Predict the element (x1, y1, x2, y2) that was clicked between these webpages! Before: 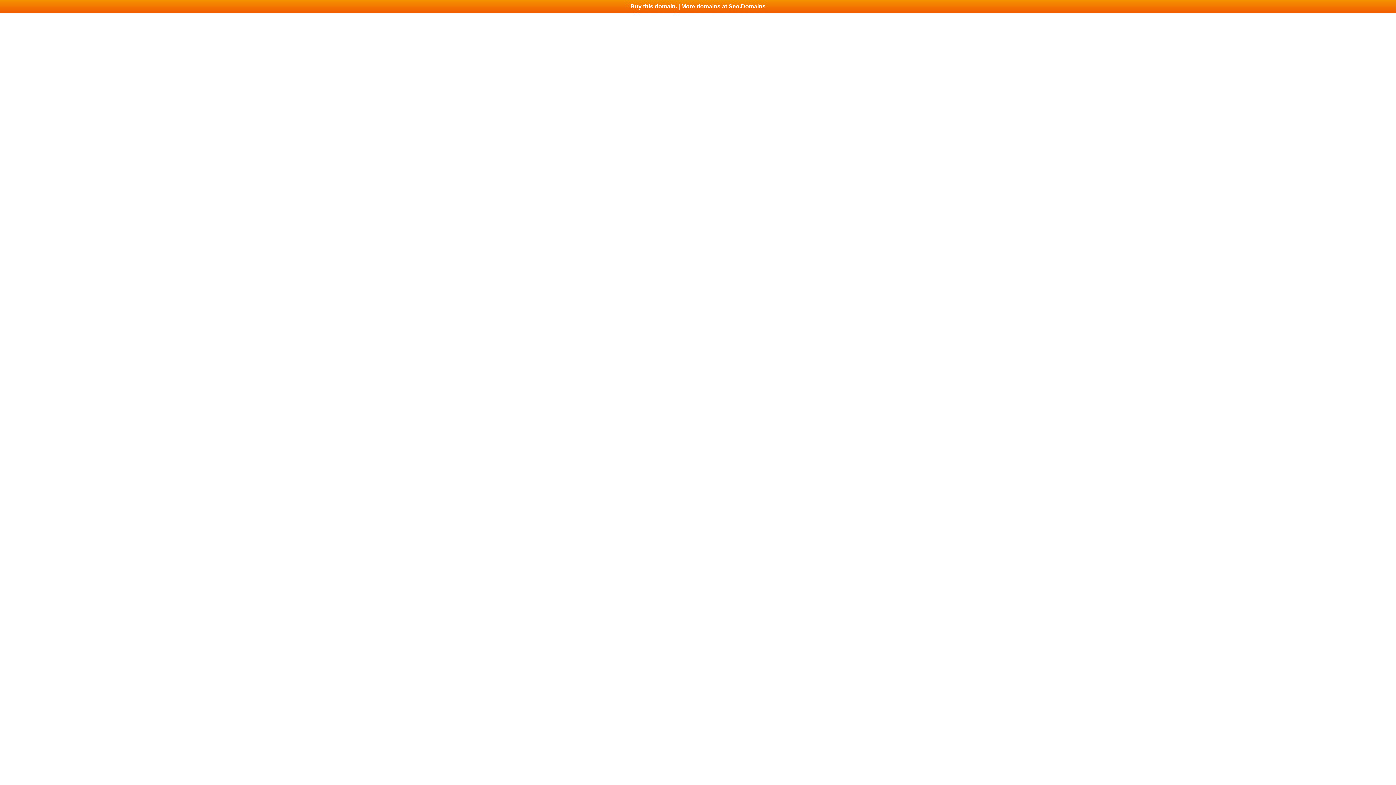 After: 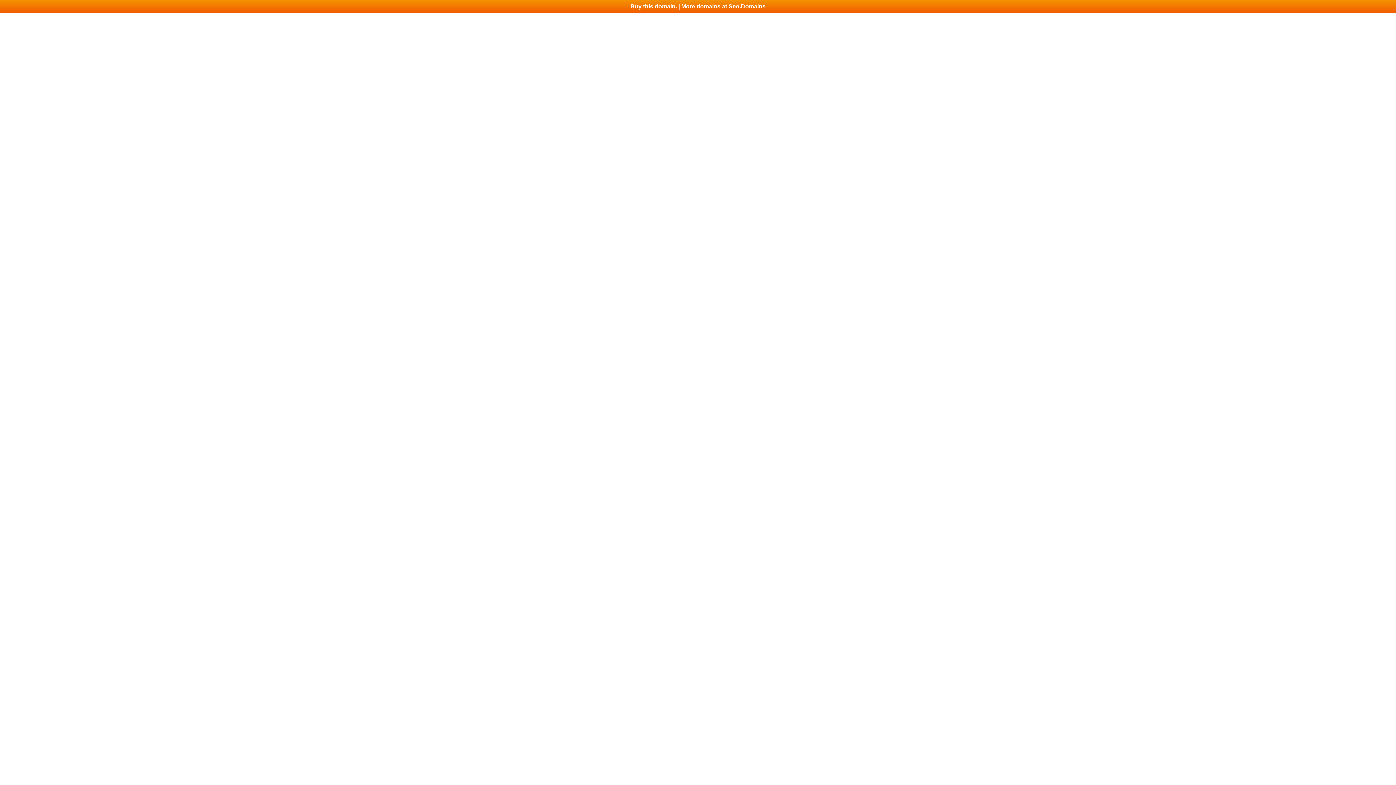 Action: label: Buy this domain. | More domains at Seo.Domains bbox: (0, 0, 1396, 13)